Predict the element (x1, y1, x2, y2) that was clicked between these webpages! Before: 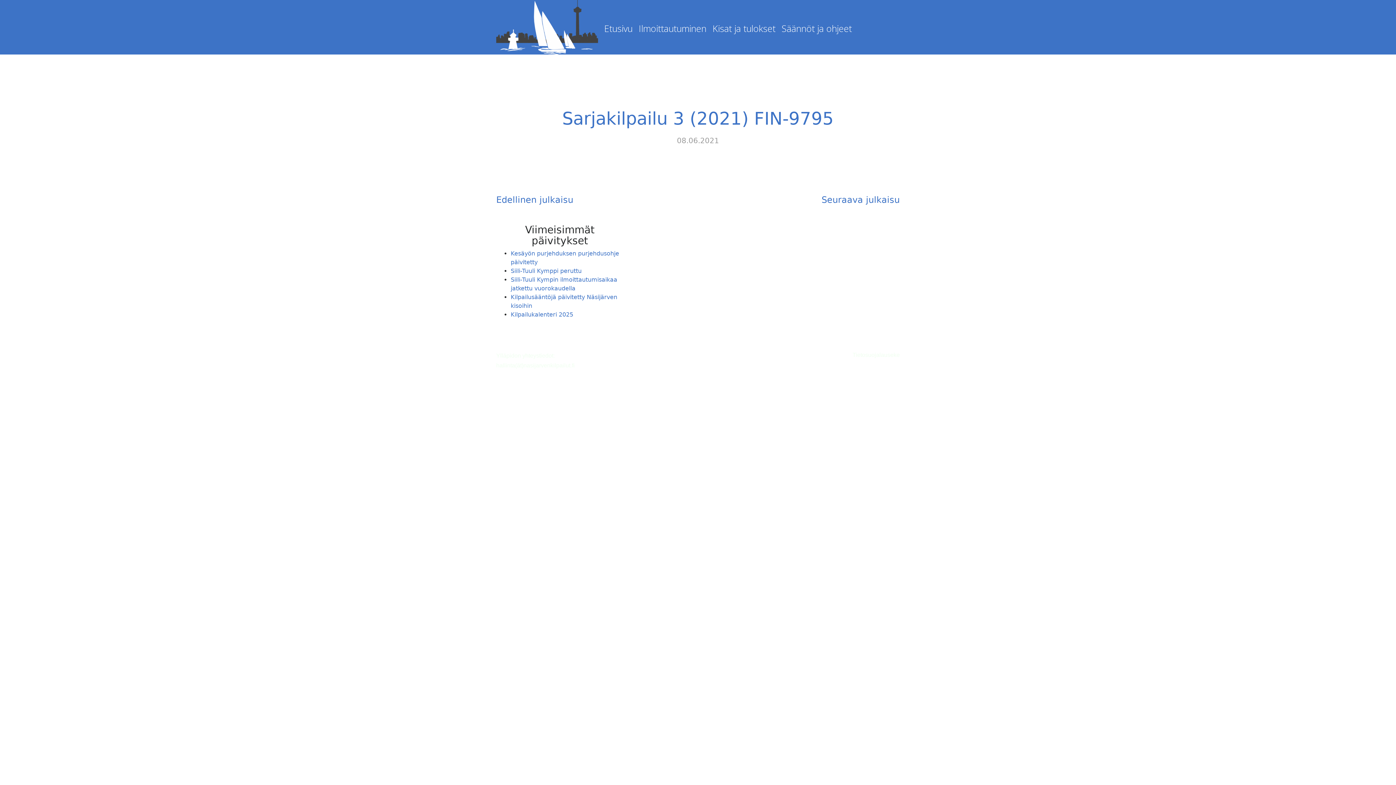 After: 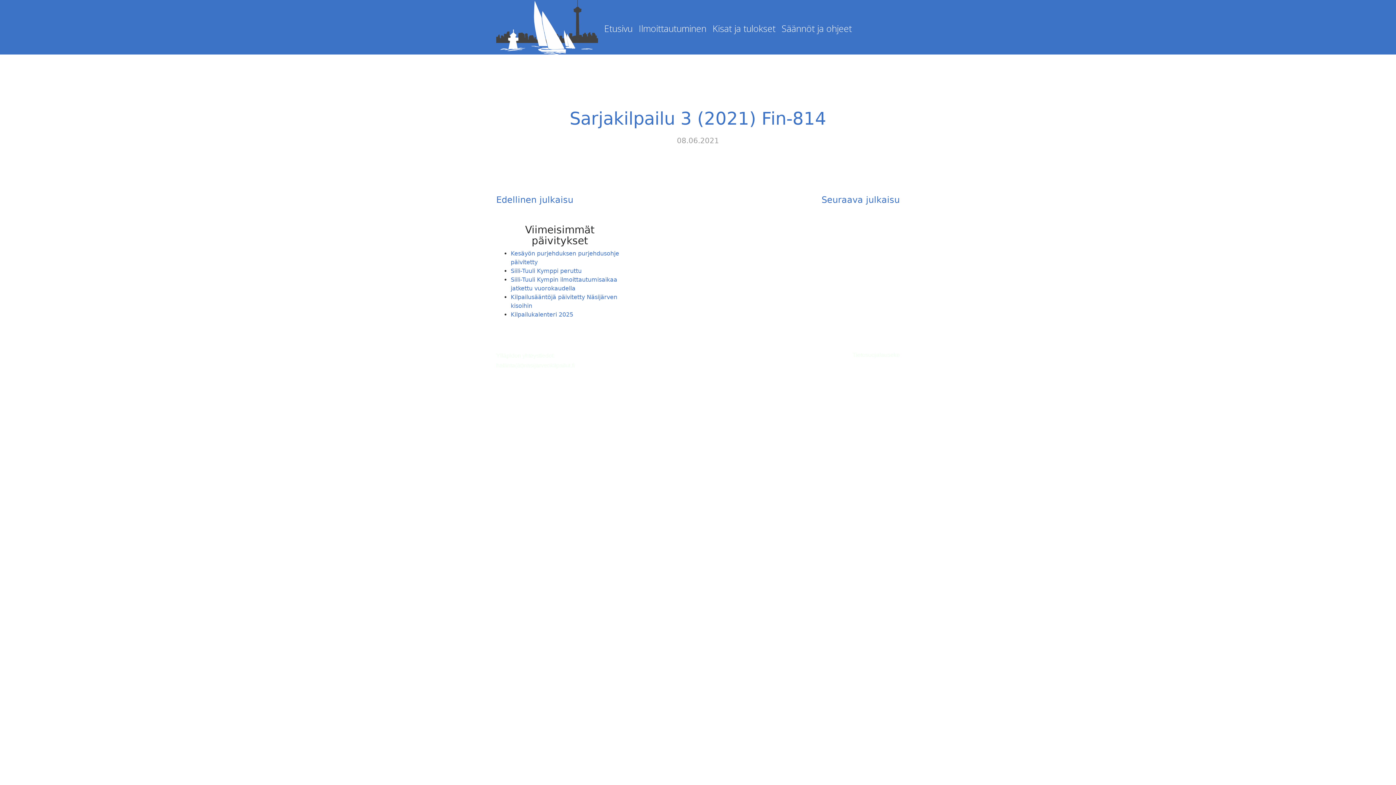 Action: label: Previous Post bbox: (496, 197, 610, 204)